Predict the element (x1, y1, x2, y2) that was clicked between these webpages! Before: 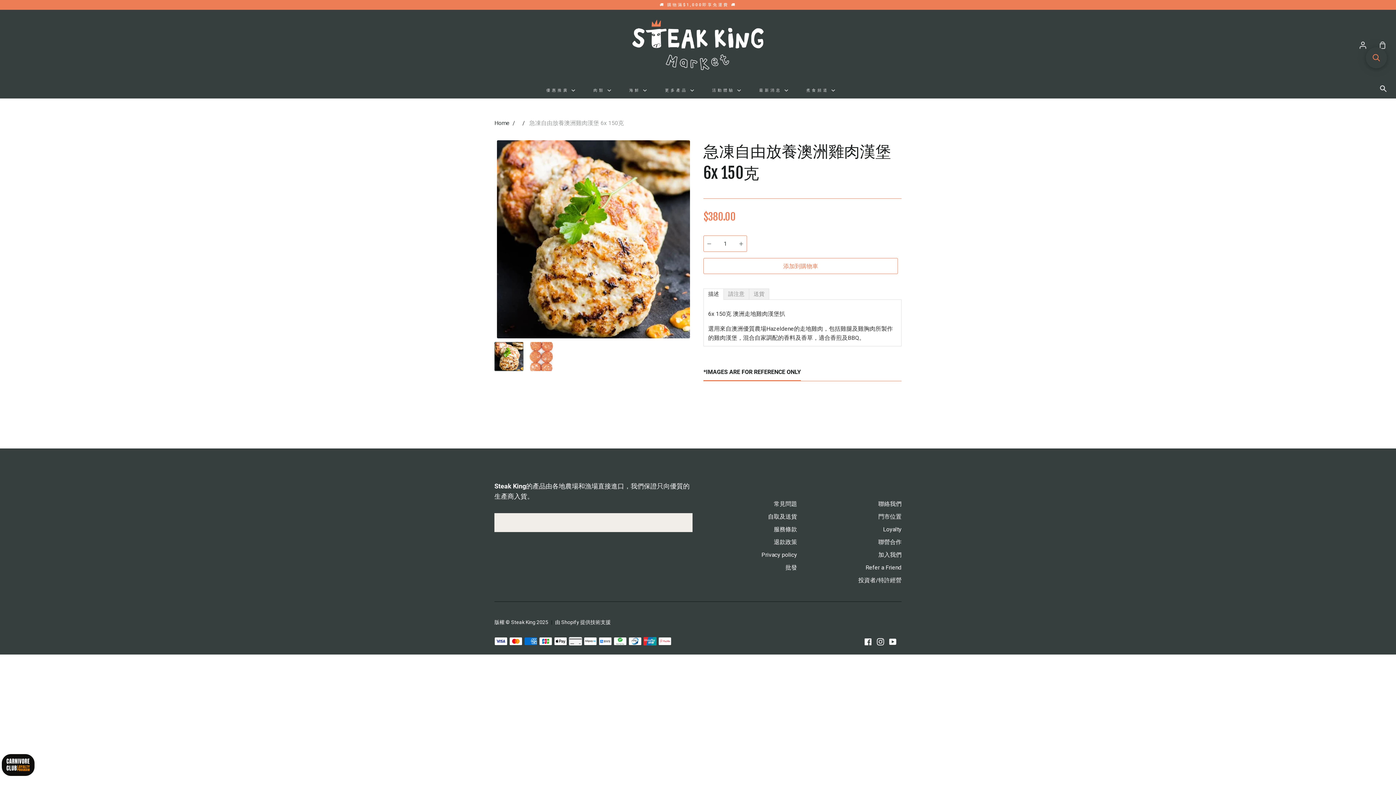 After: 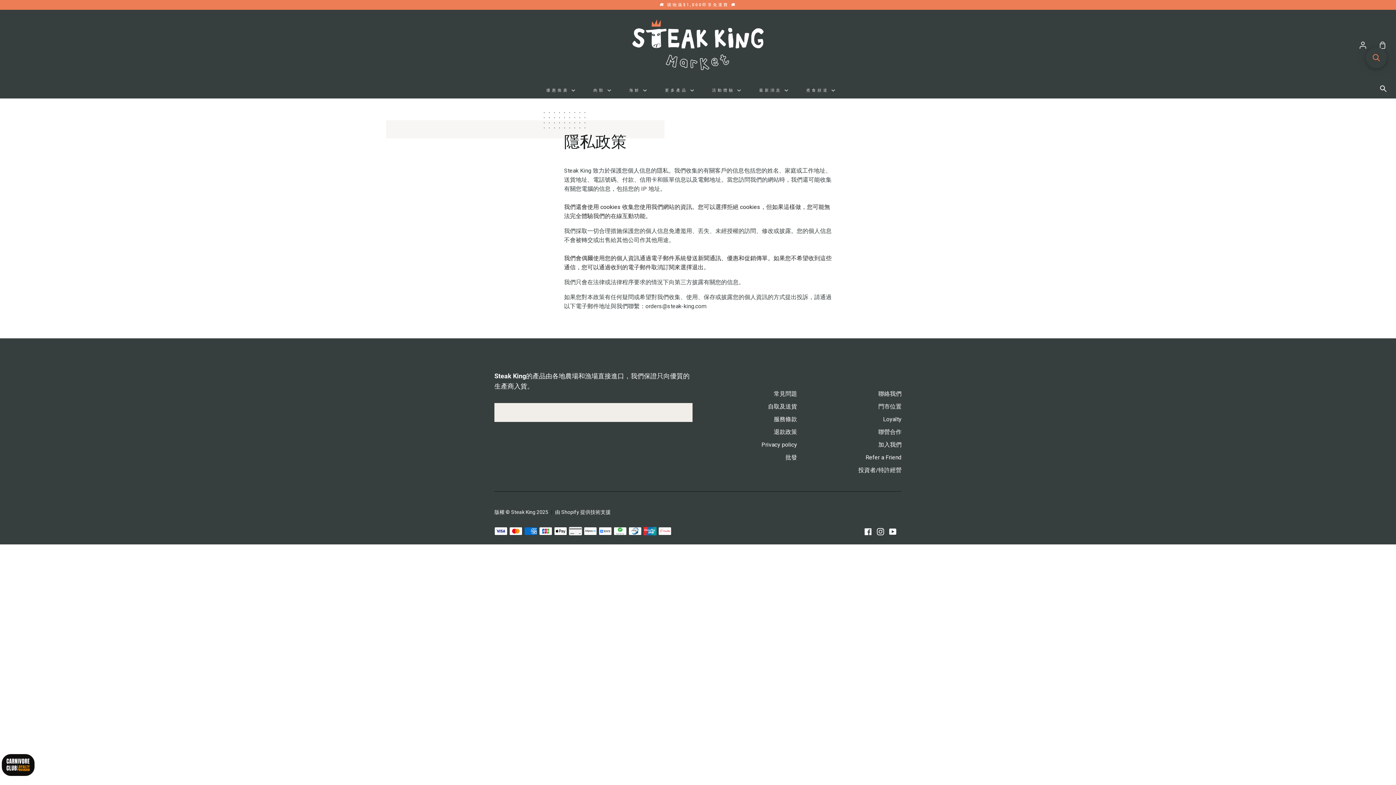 Action: bbox: (761, 551, 797, 560) label: Privacy policy